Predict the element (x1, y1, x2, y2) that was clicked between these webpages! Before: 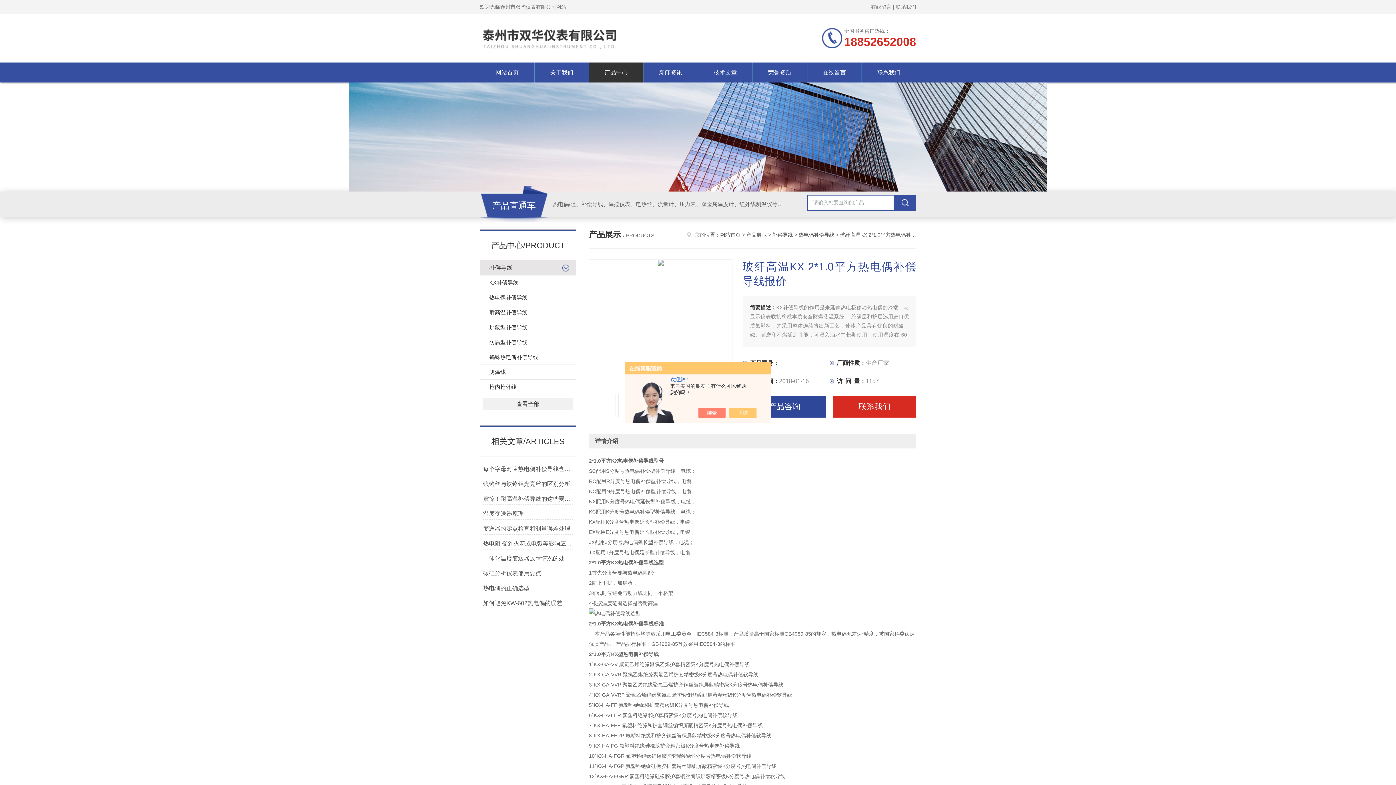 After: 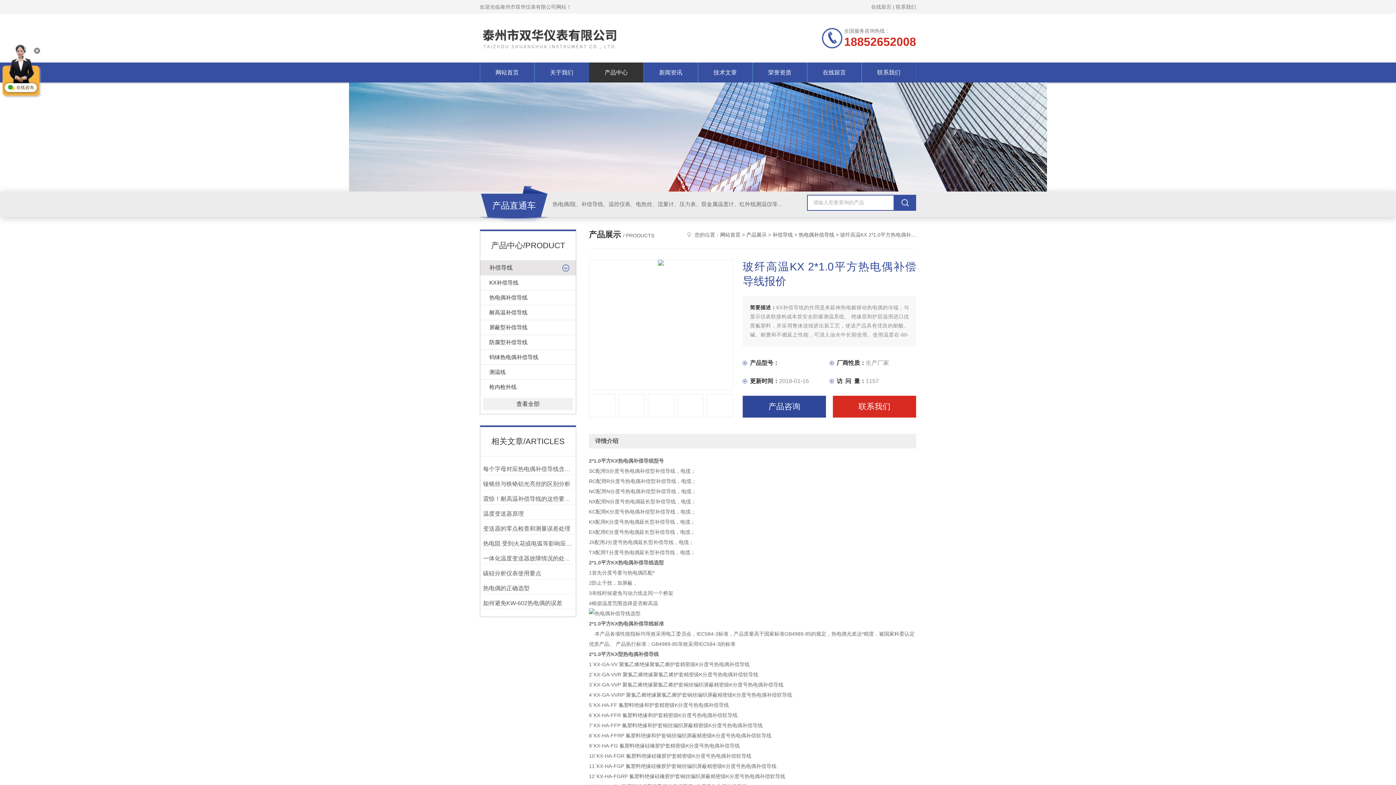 Action: bbox: (736, 408, 764, 418)